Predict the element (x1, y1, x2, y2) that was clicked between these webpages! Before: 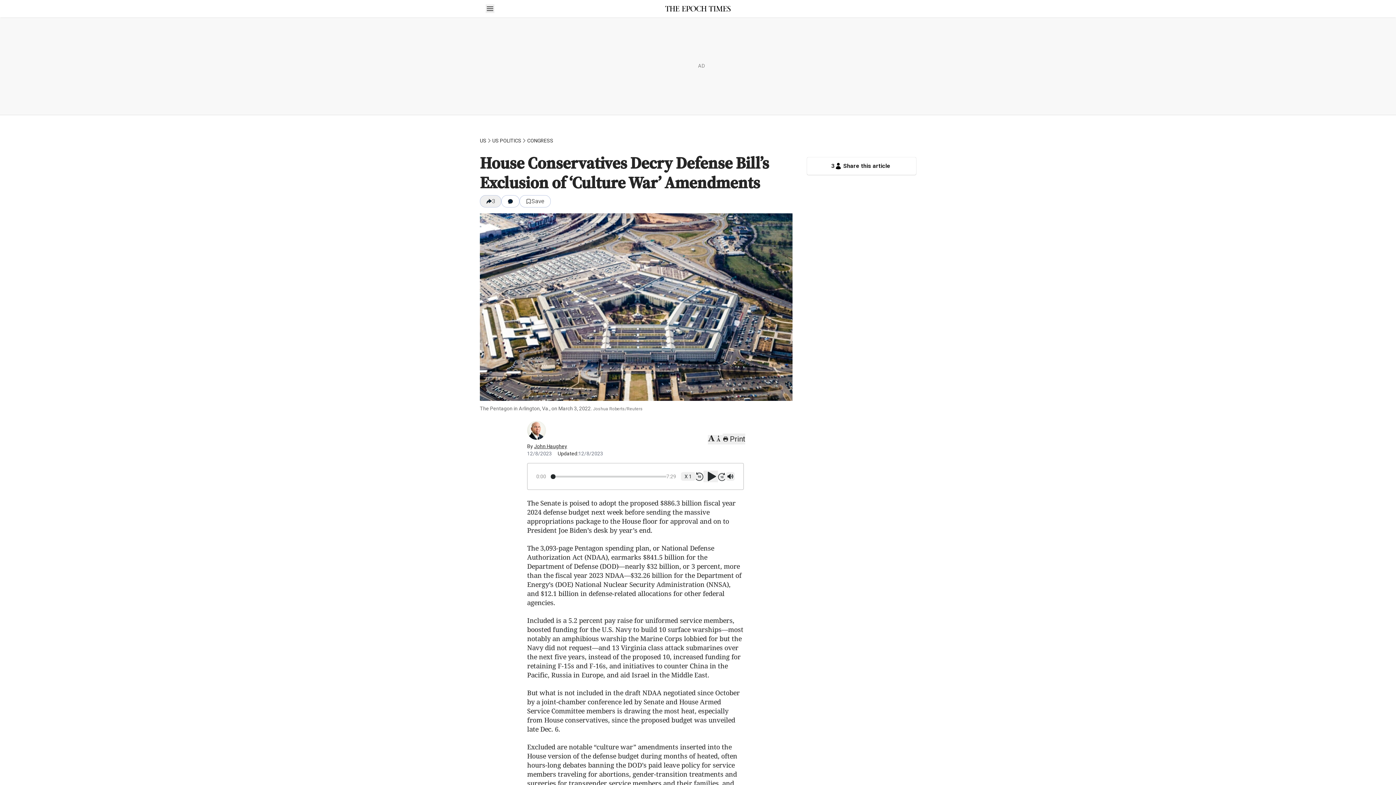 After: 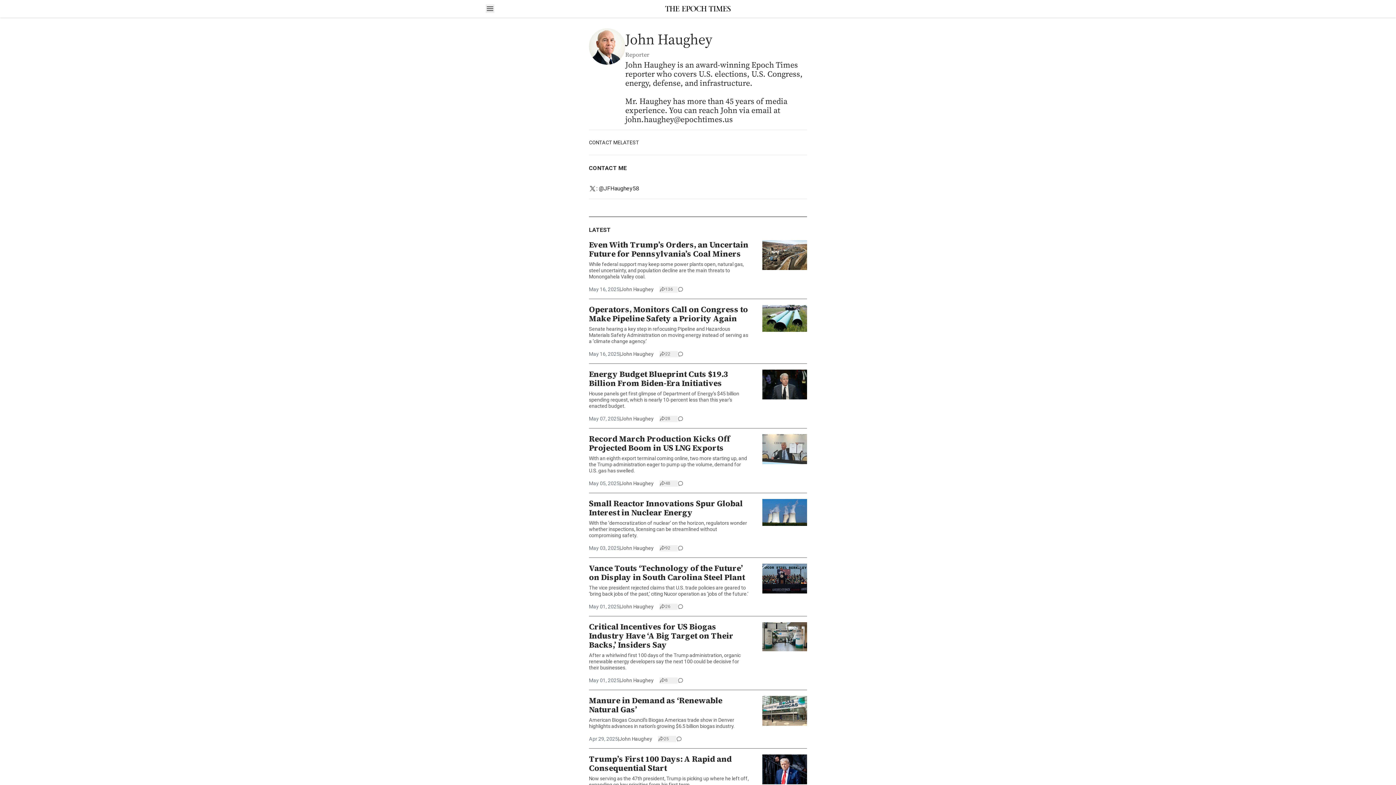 Action: label: John Haughey bbox: (534, 443, 567, 449)